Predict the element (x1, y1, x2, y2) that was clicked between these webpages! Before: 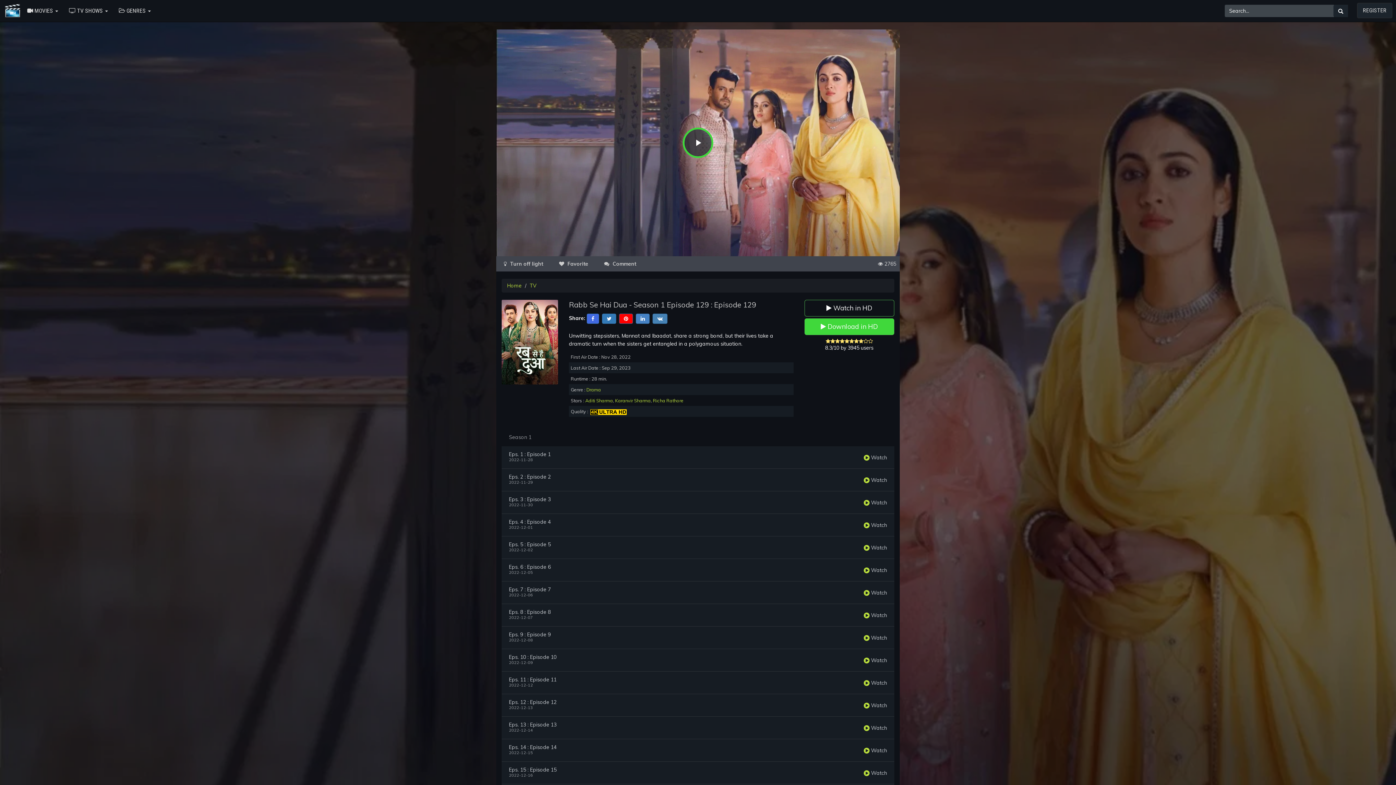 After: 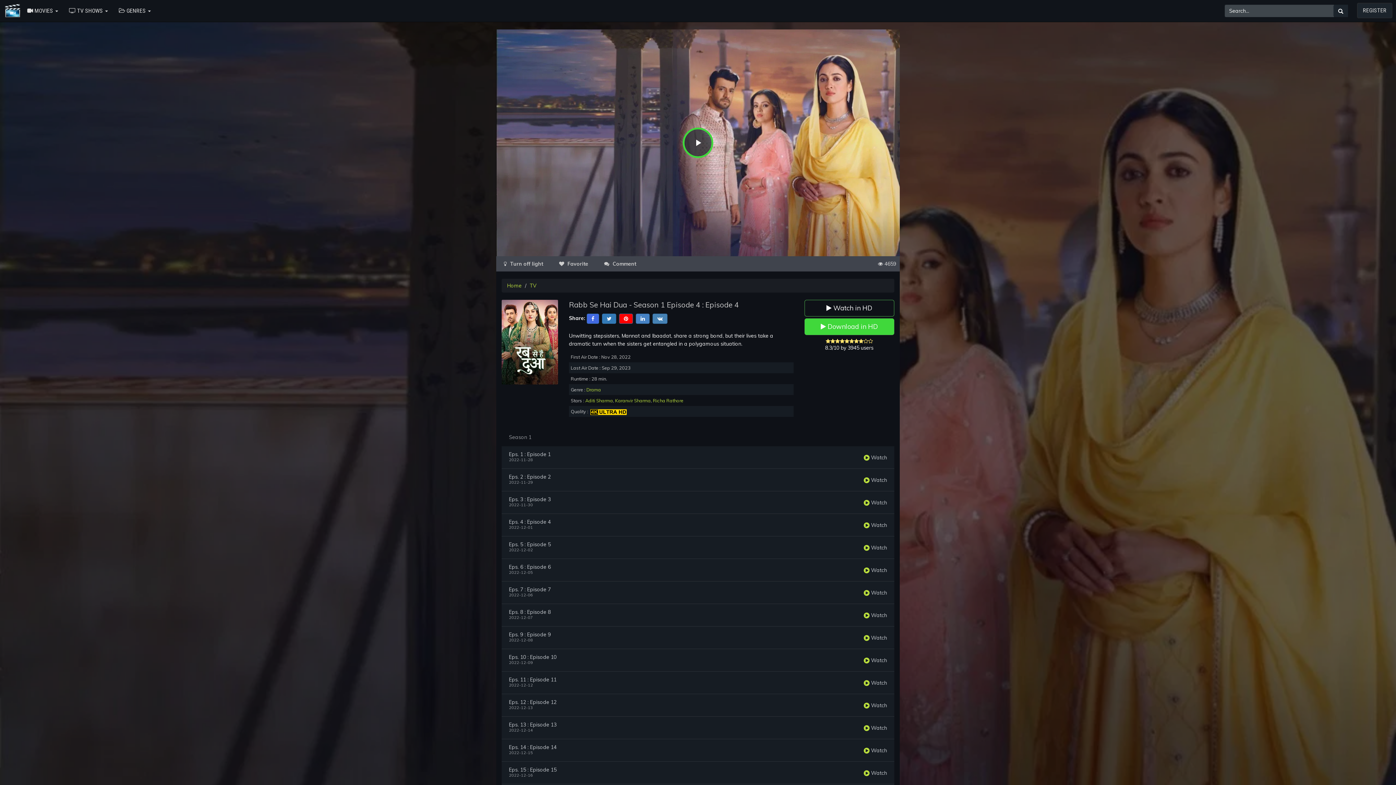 Action: bbox: (509, 519, 550, 524) label: Eps. 4 : Episode 4